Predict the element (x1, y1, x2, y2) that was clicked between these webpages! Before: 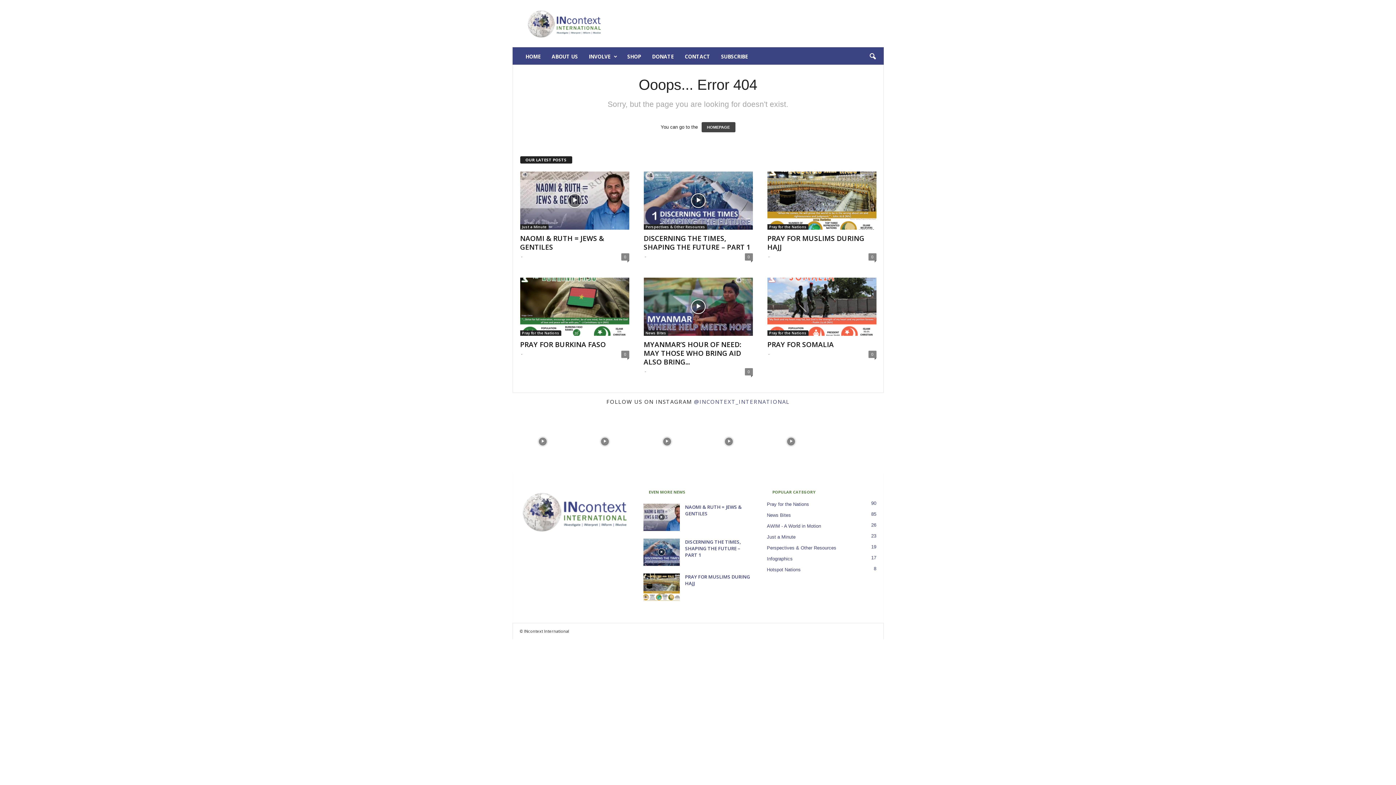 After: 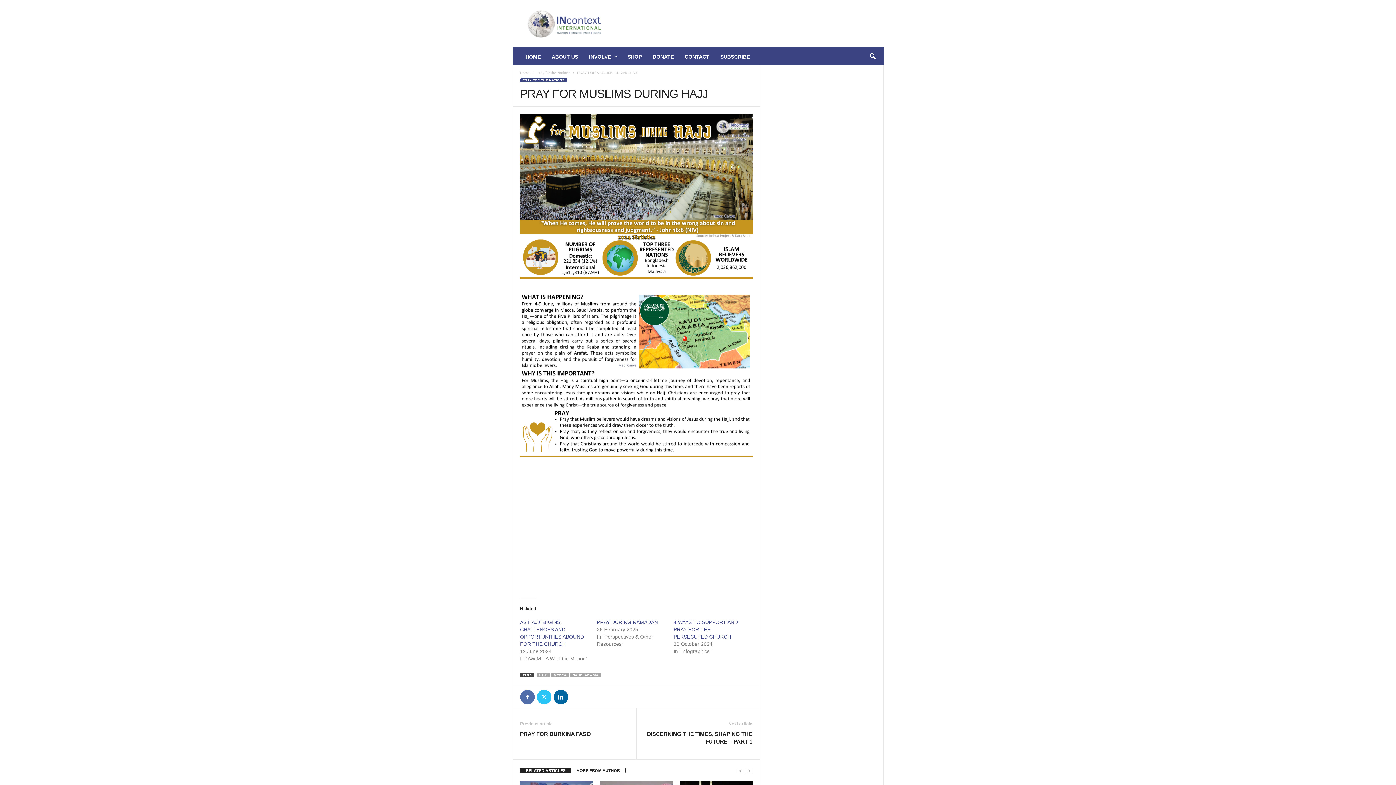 Action: bbox: (767, 233, 864, 251) label: PRAY FOR MUSLIMS DURING HAJJ